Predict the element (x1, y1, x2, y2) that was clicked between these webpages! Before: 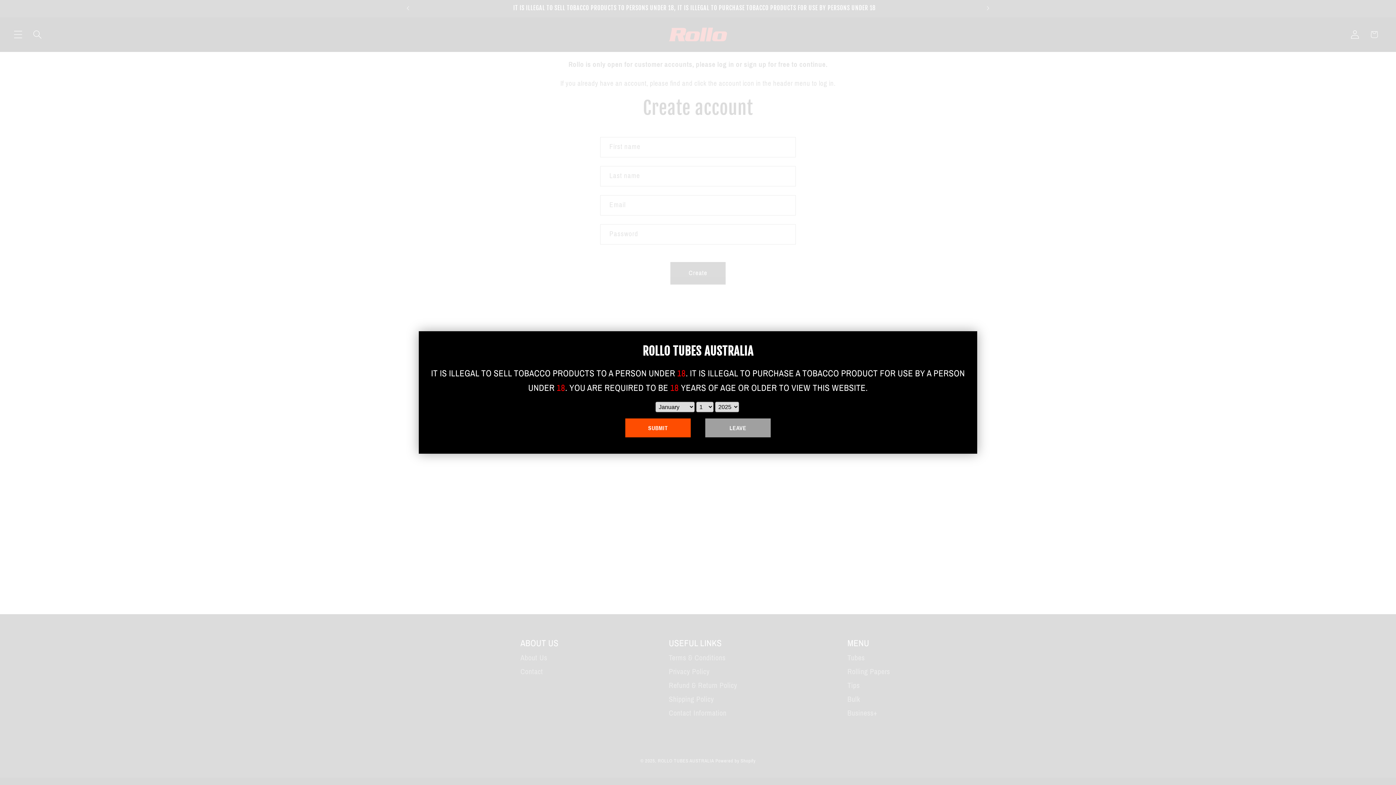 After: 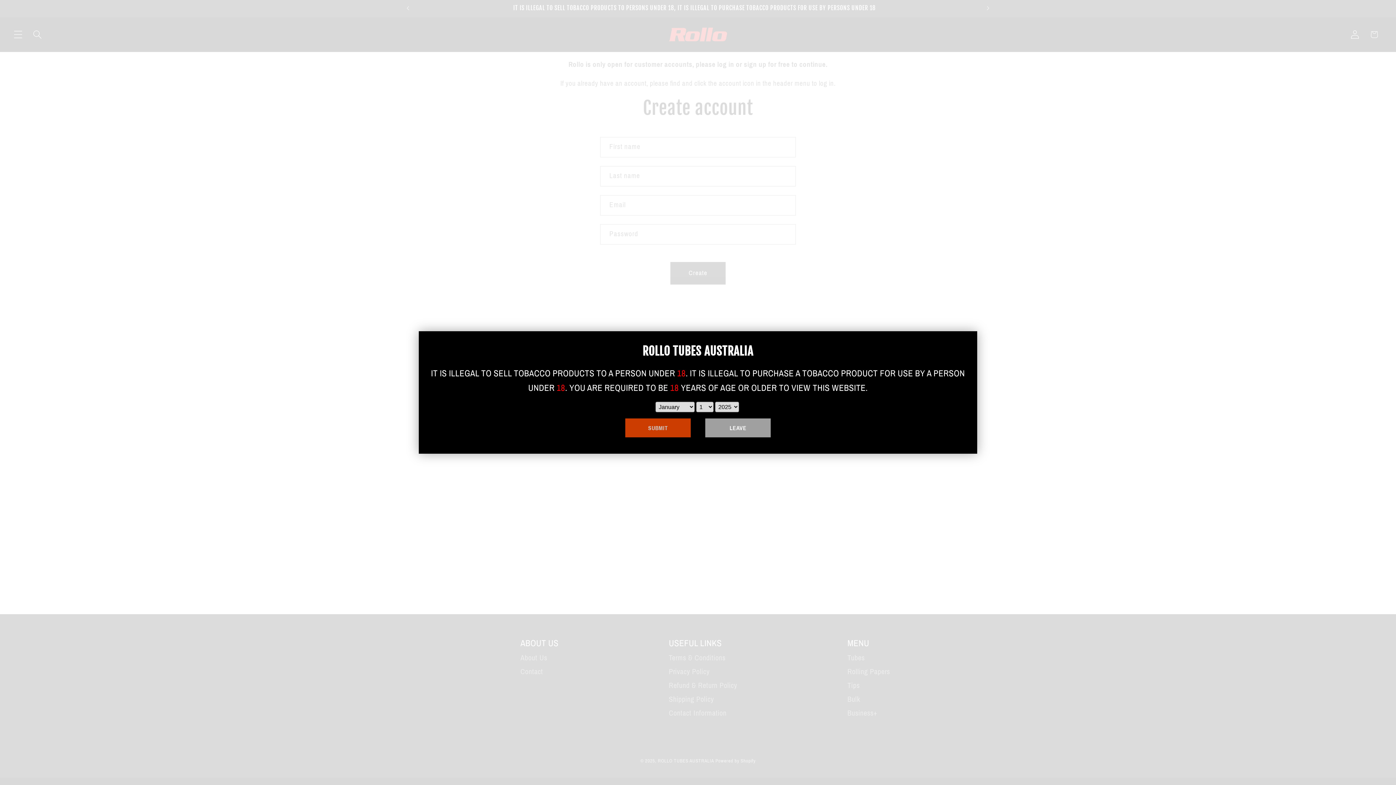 Action: label: SUBMIT bbox: (625, 418, 690, 437)